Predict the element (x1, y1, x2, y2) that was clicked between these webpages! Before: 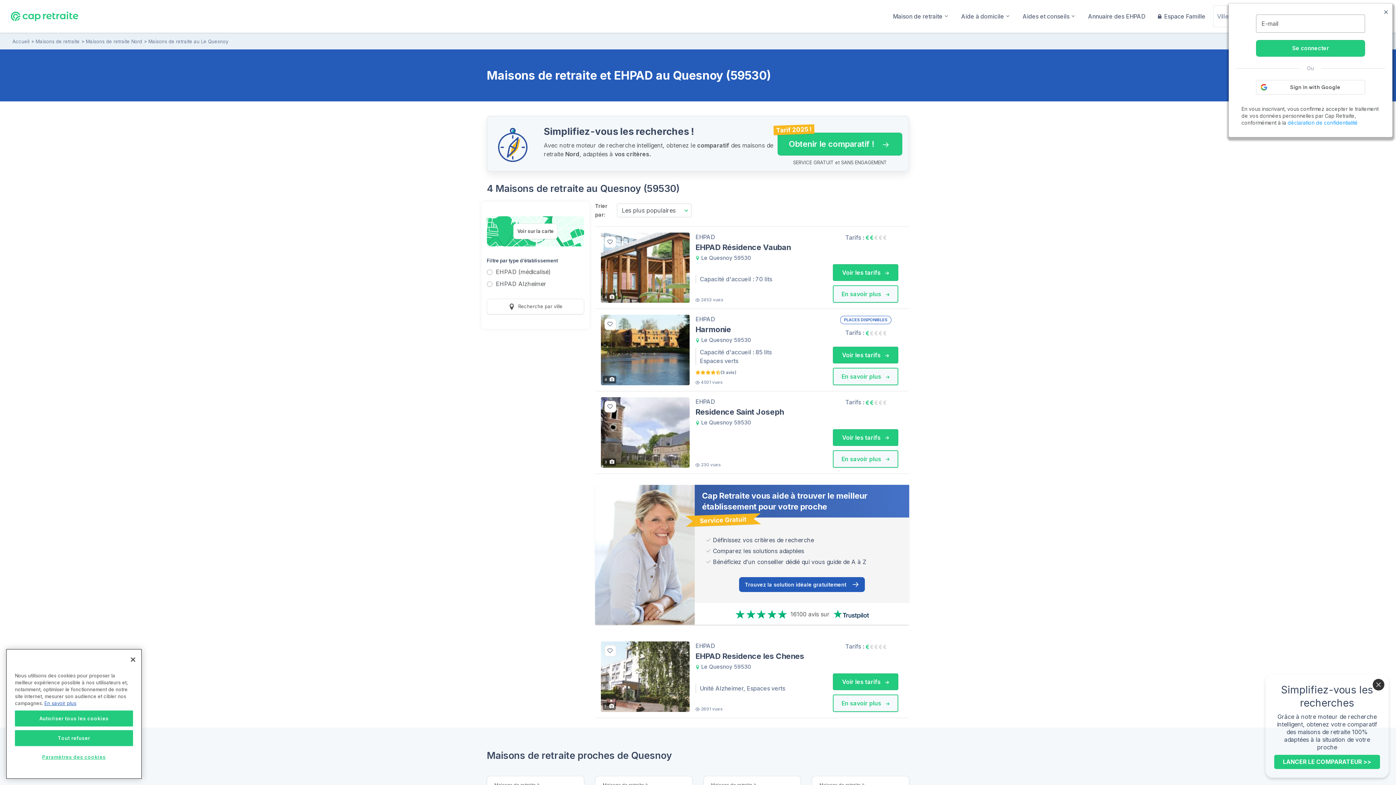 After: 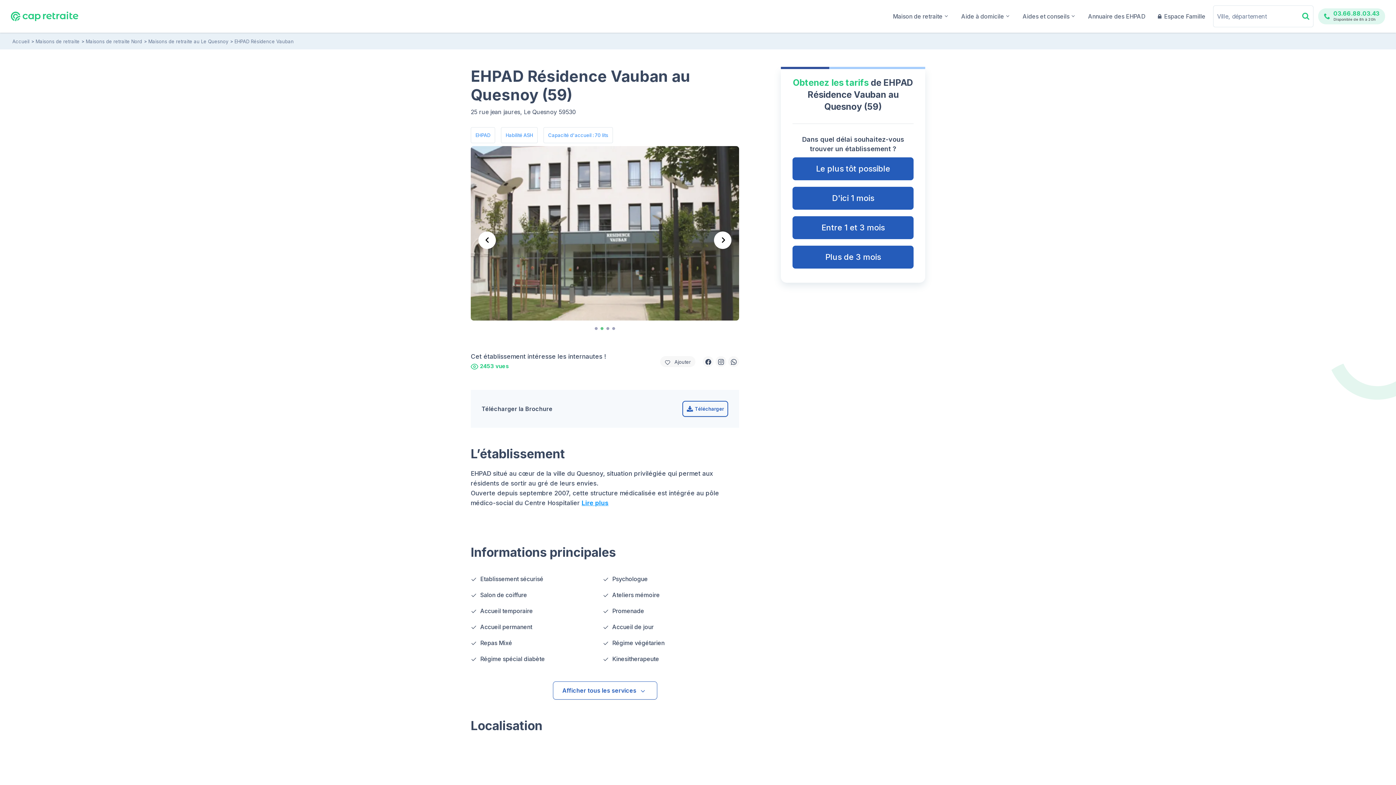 Action: label: EHPAD
EHPAD Résidence Vauban
 Le Quesnoy 59530 bbox: (695, 232, 809, 262)